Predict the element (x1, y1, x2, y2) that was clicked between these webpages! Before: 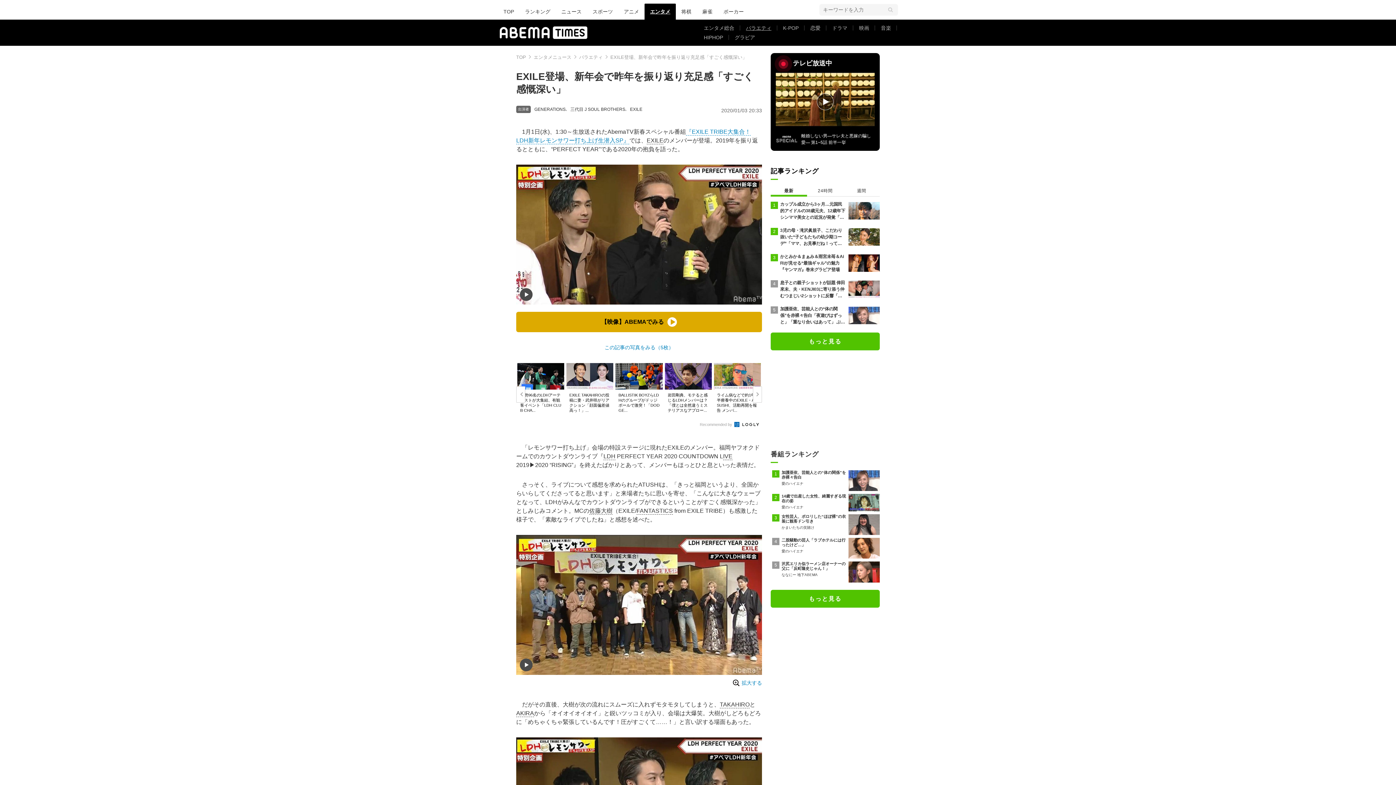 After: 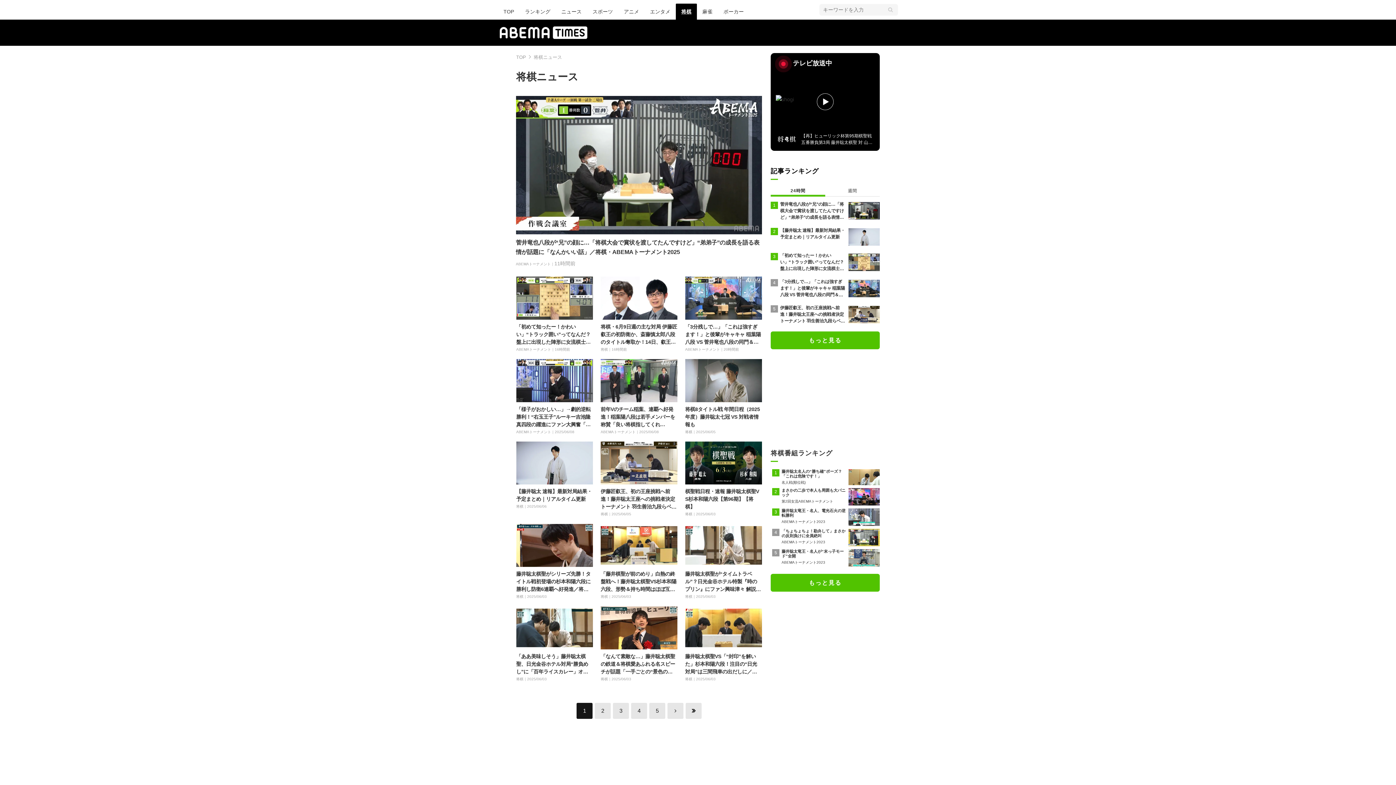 Action: label: 将棋 bbox: (676, 3, 697, 19)